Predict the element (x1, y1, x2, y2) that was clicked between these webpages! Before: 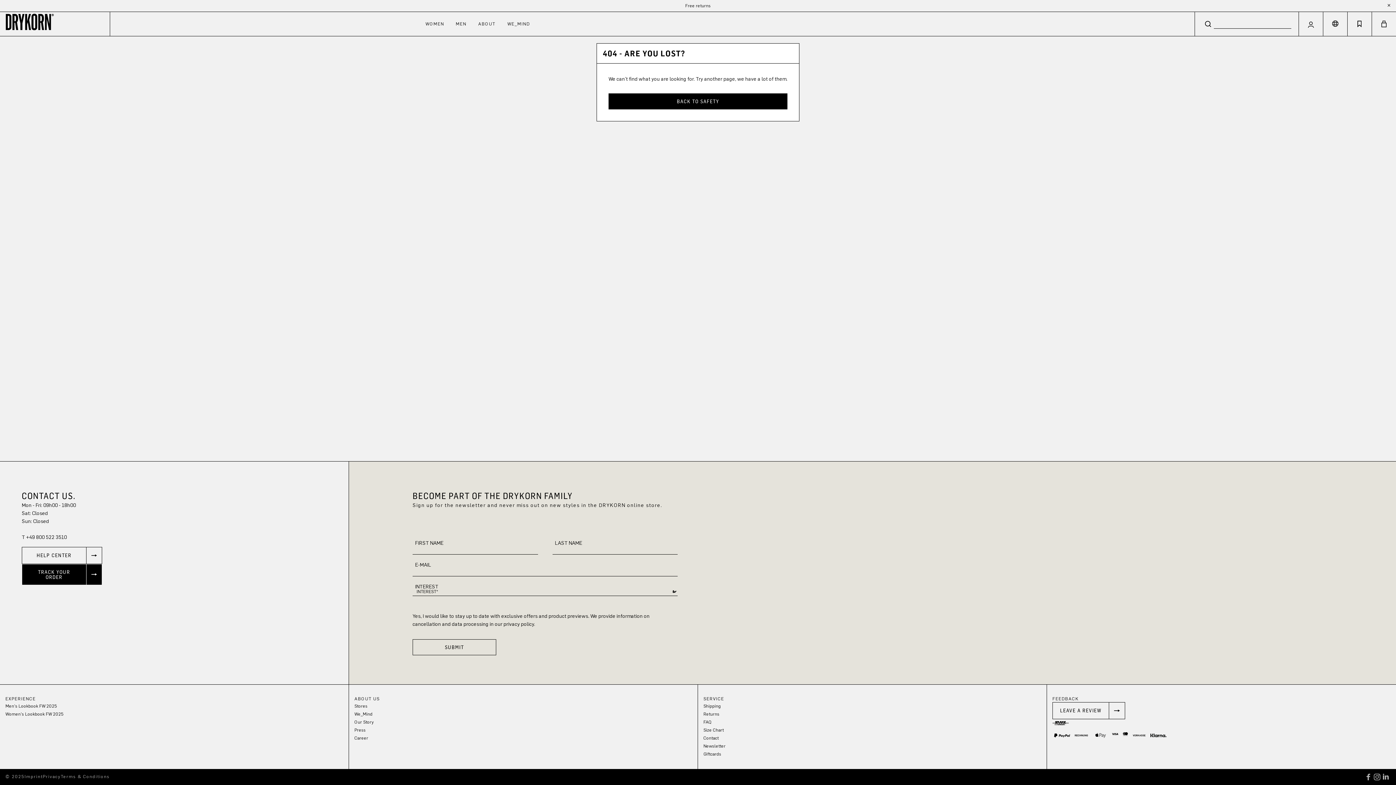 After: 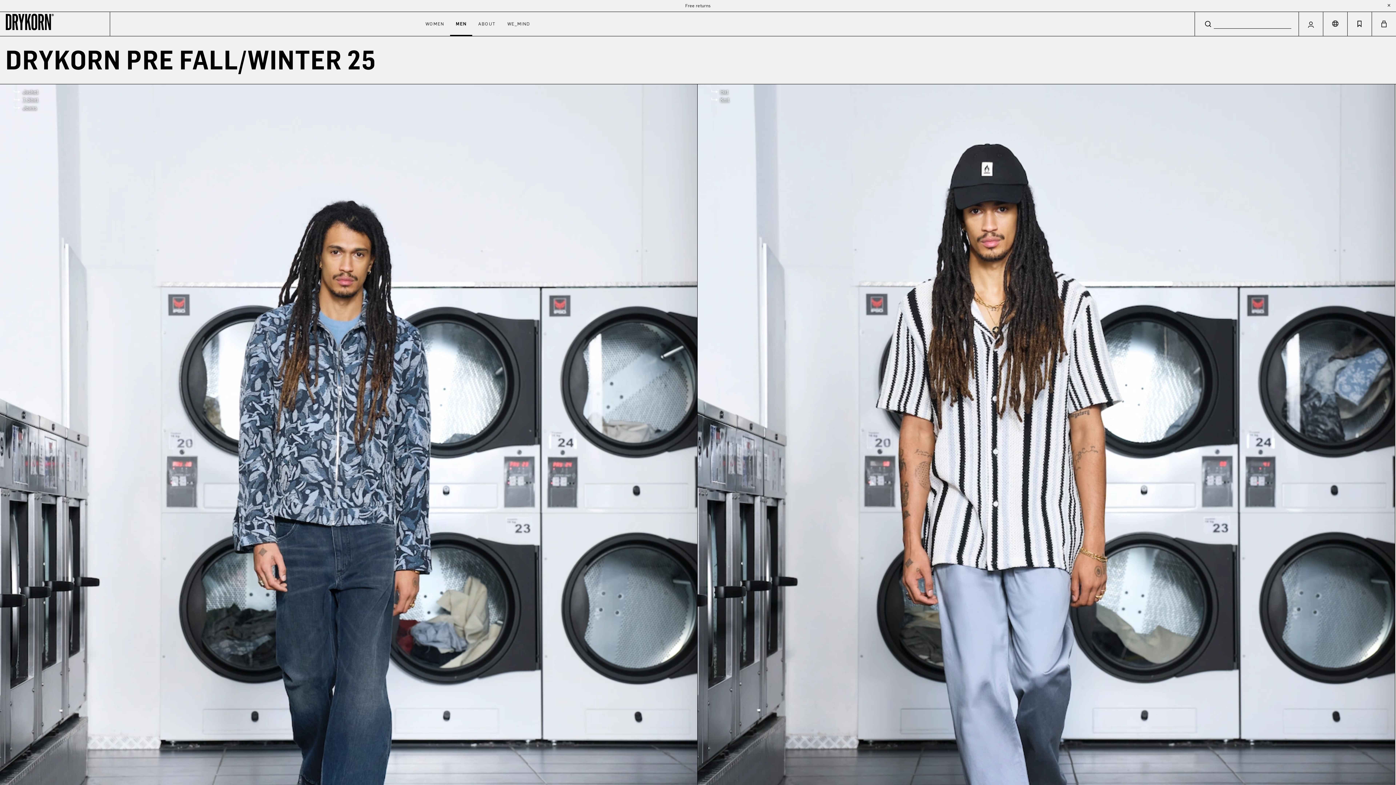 Action: bbox: (5, 704, 57, 709) label: Men's Lookbook FW 2025